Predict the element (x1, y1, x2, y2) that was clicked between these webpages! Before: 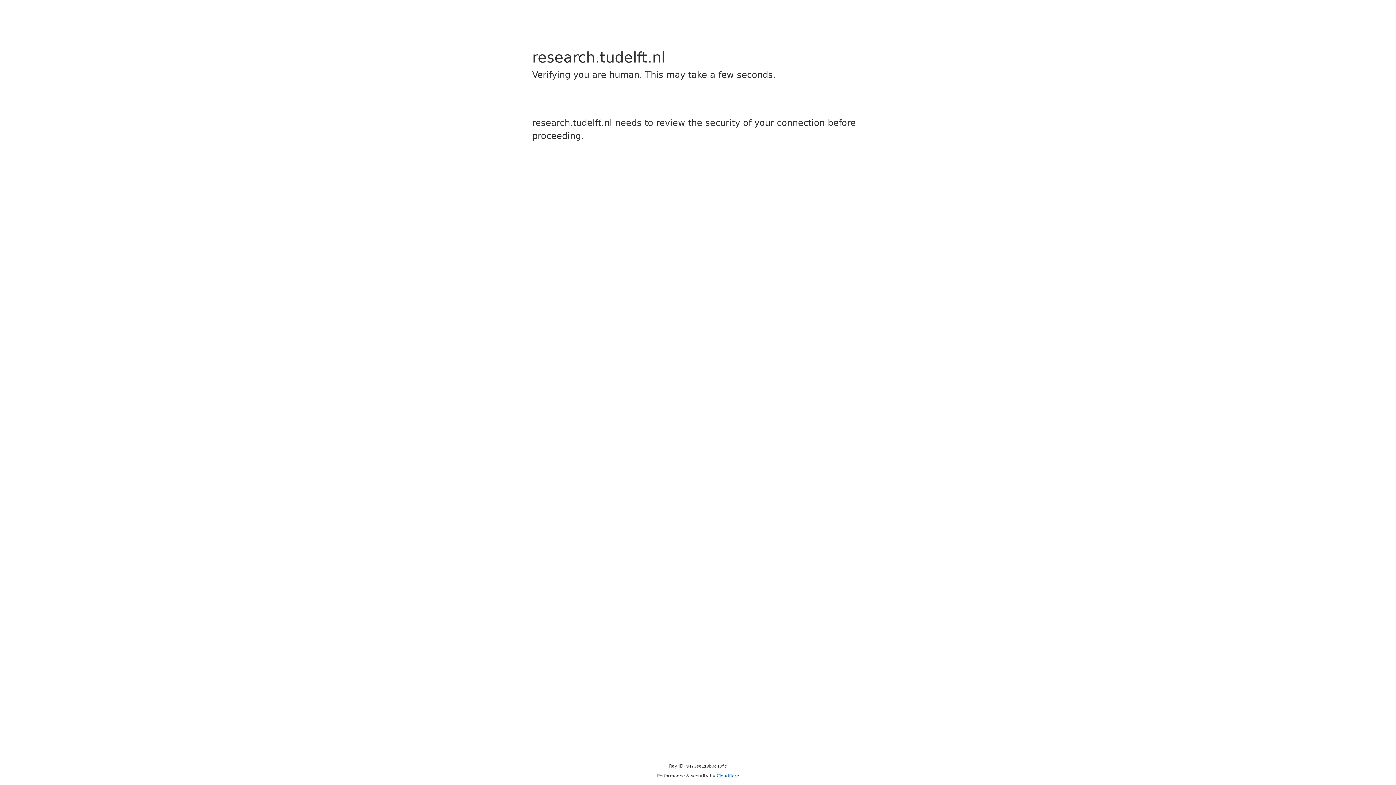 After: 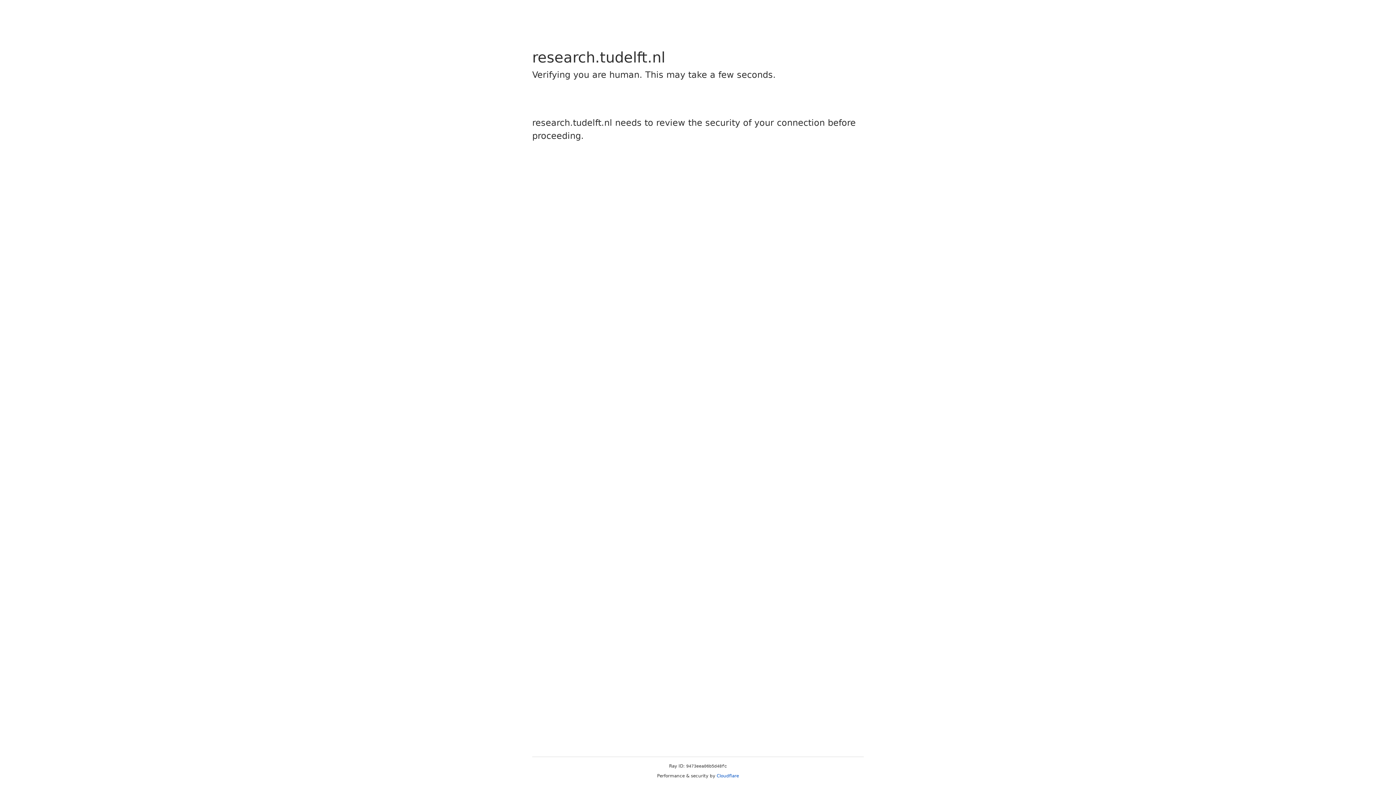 Action: label: Cloudflare bbox: (716, 773, 739, 778)